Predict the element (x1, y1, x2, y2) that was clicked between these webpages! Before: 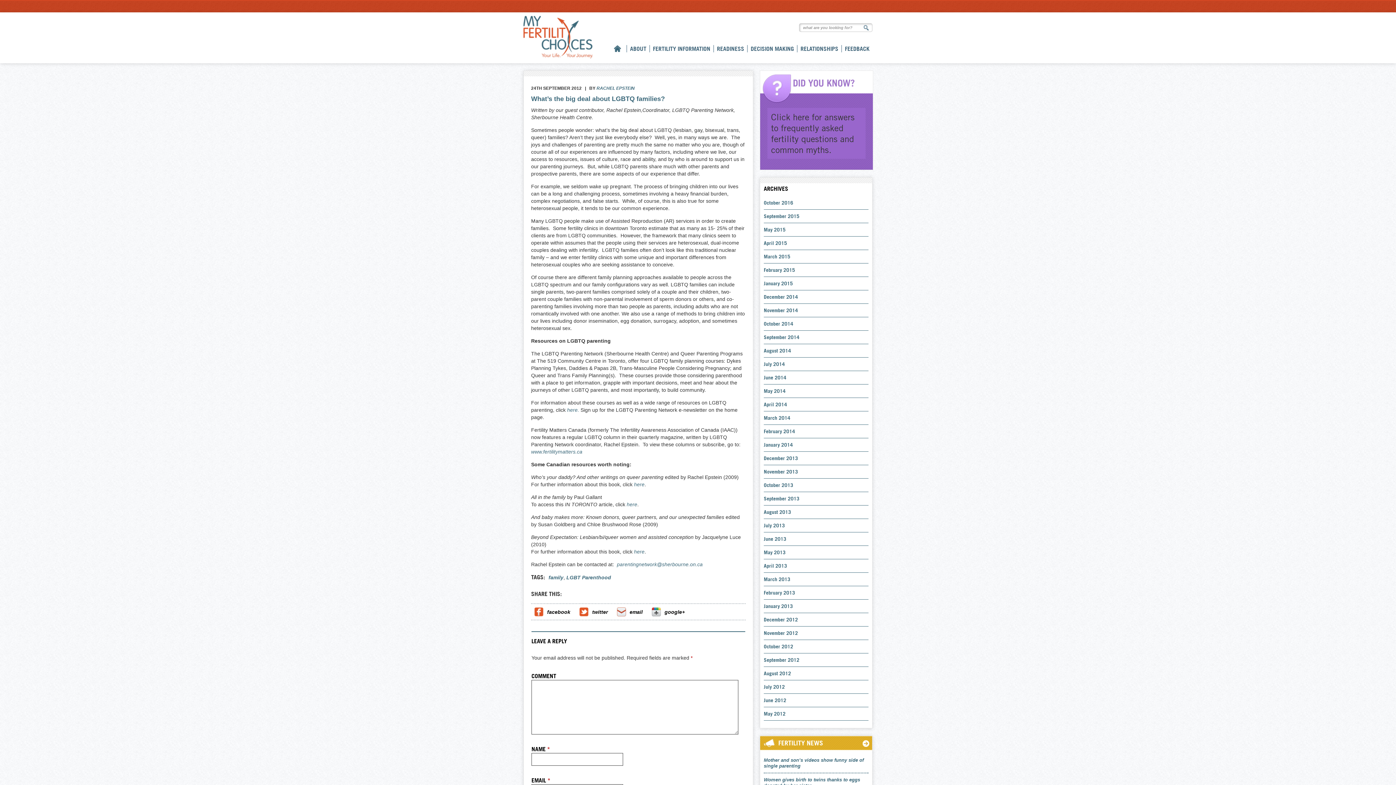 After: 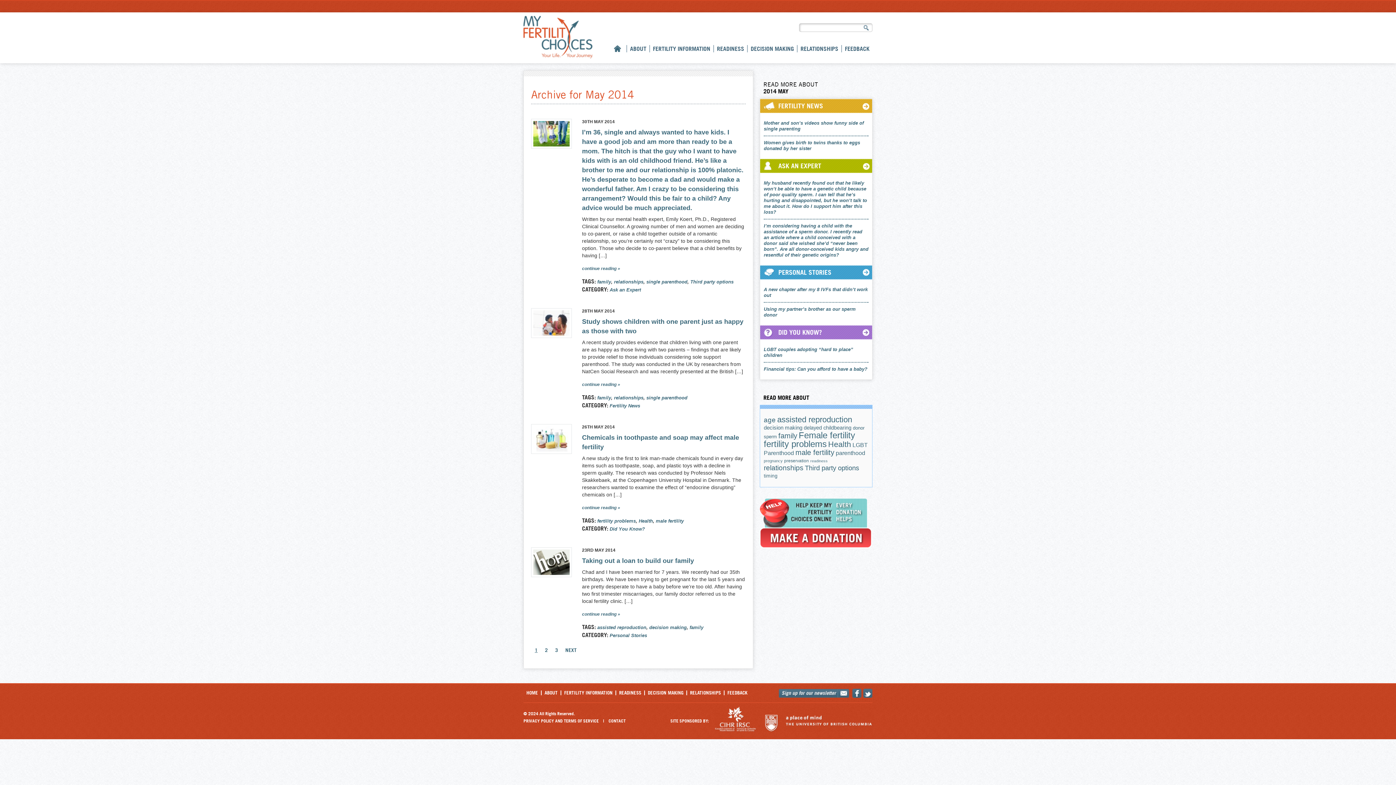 Action: label: May 2014 bbox: (764, 388, 785, 394)